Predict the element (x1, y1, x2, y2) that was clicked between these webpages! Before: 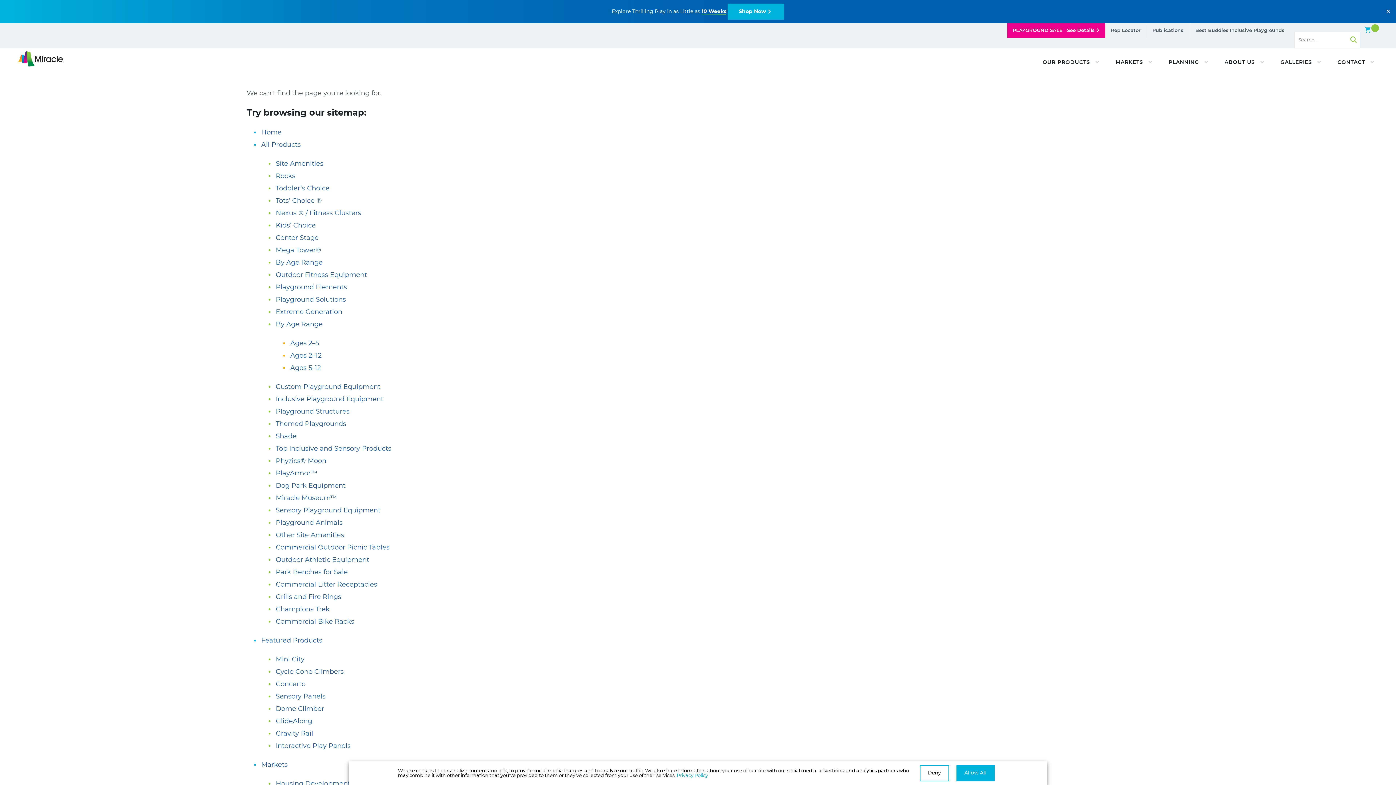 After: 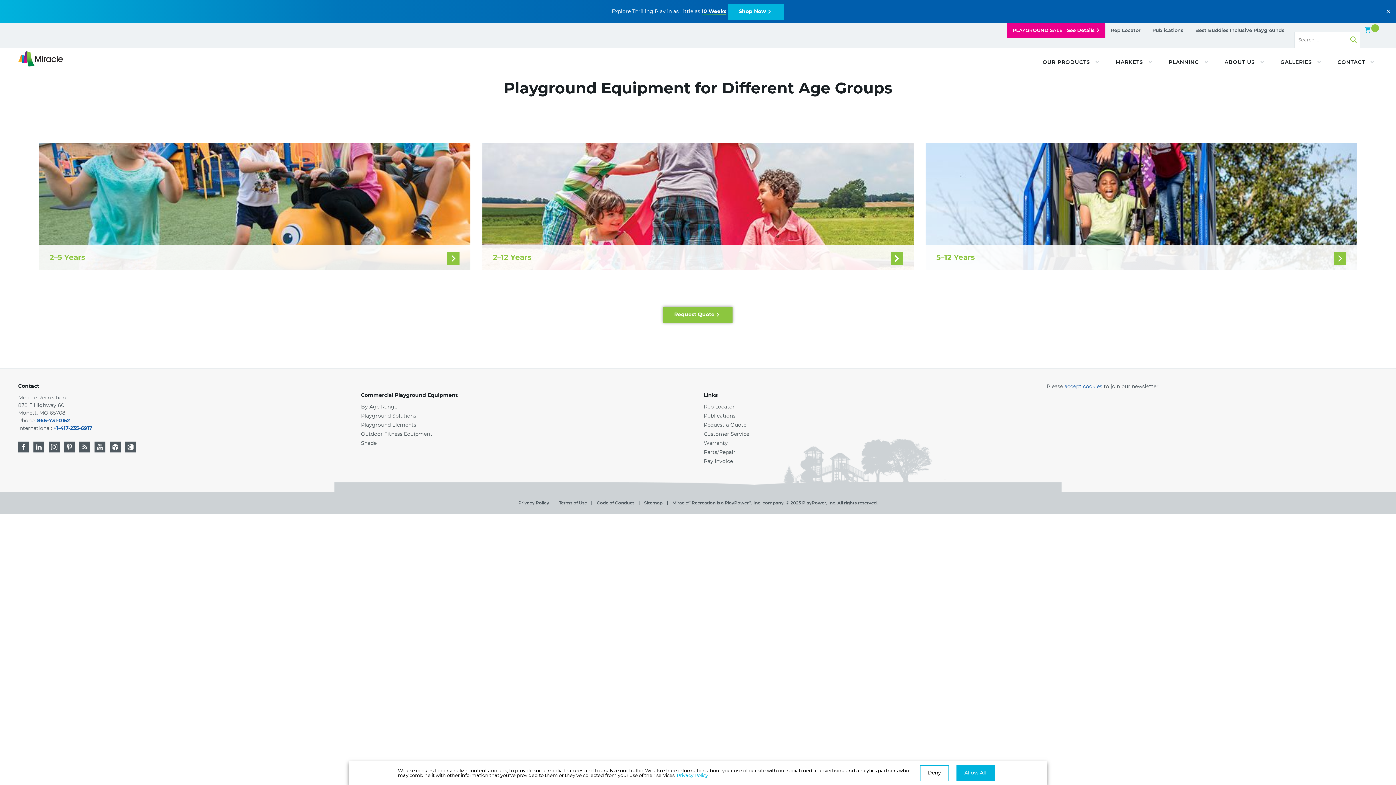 Action: label: By Age Range bbox: (275, 259, 322, 266)